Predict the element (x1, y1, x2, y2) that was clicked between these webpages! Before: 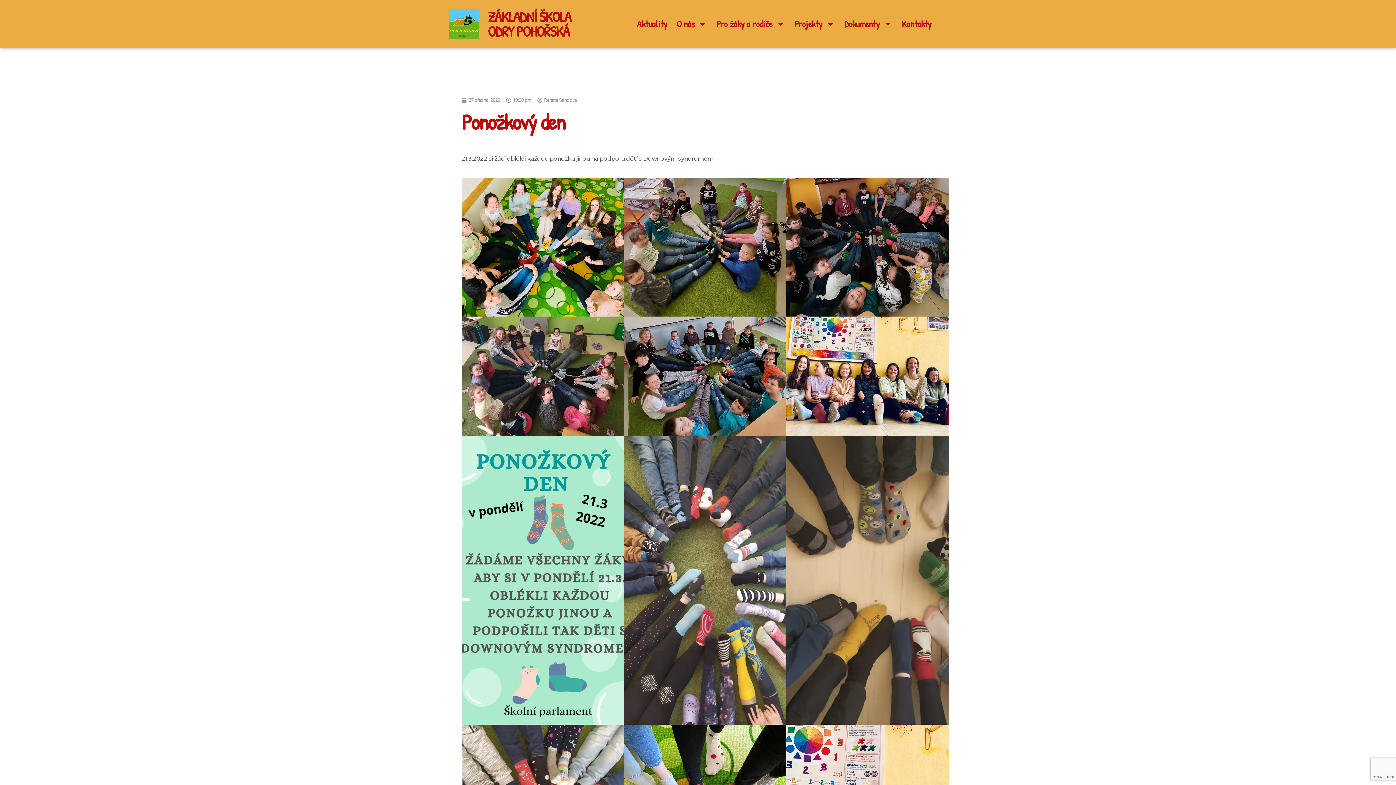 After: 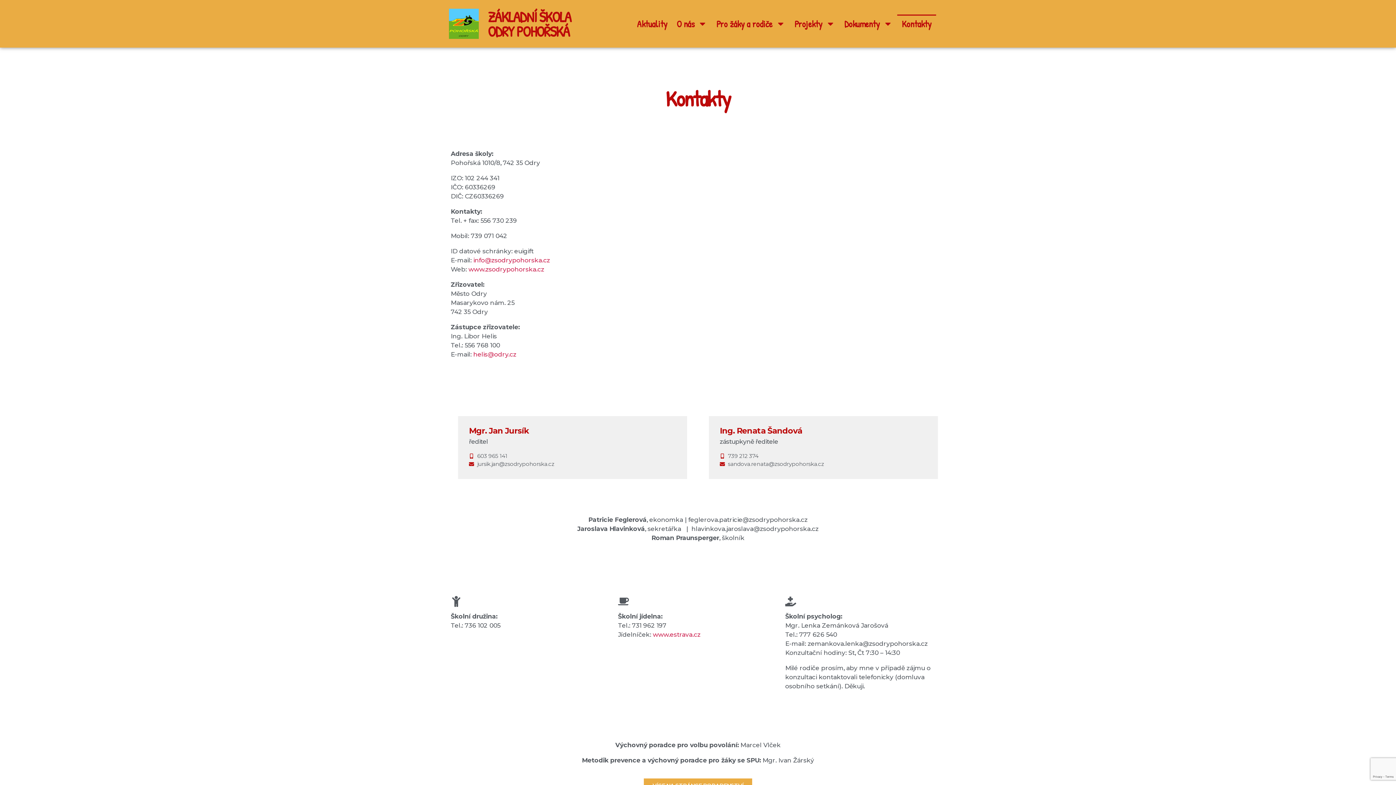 Action: bbox: (897, 14, 936, 33) label: Kontakty